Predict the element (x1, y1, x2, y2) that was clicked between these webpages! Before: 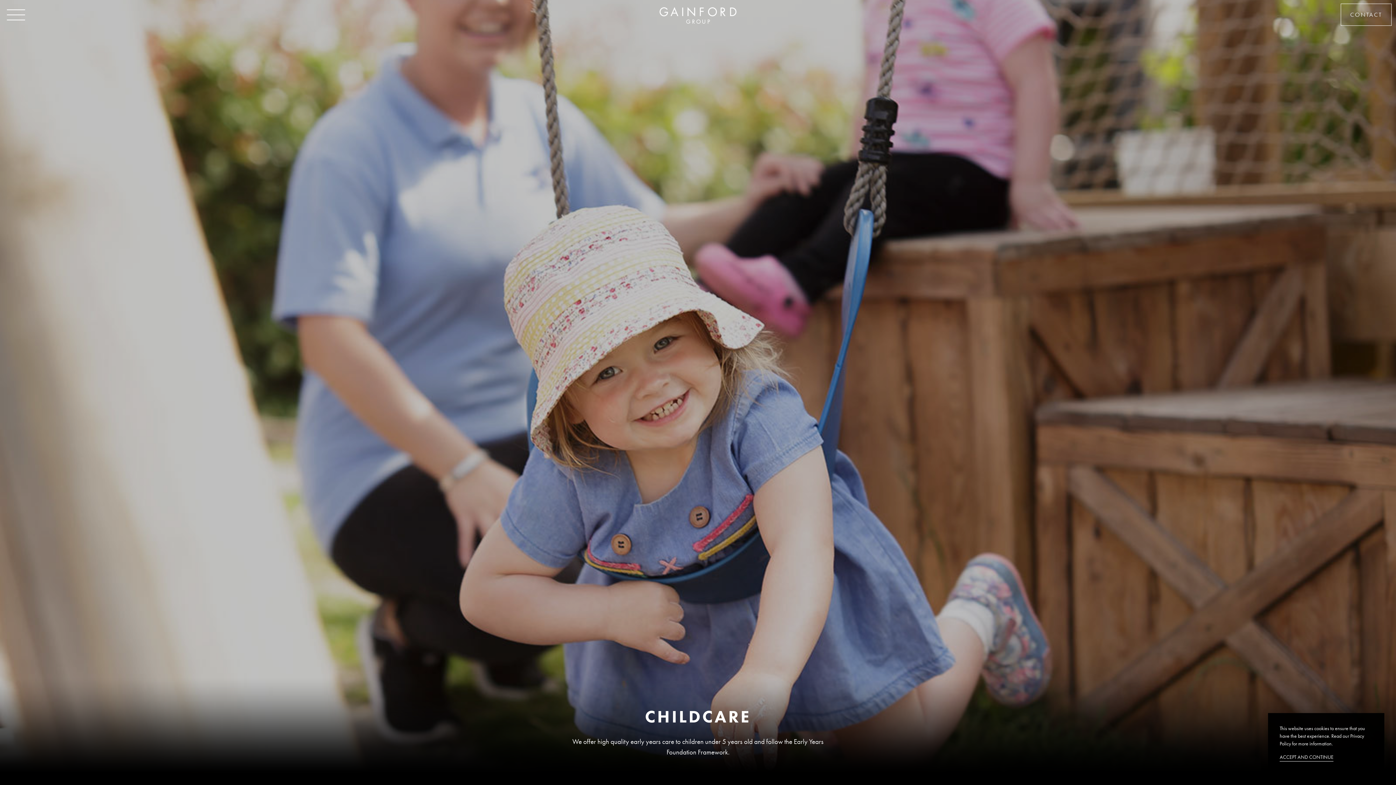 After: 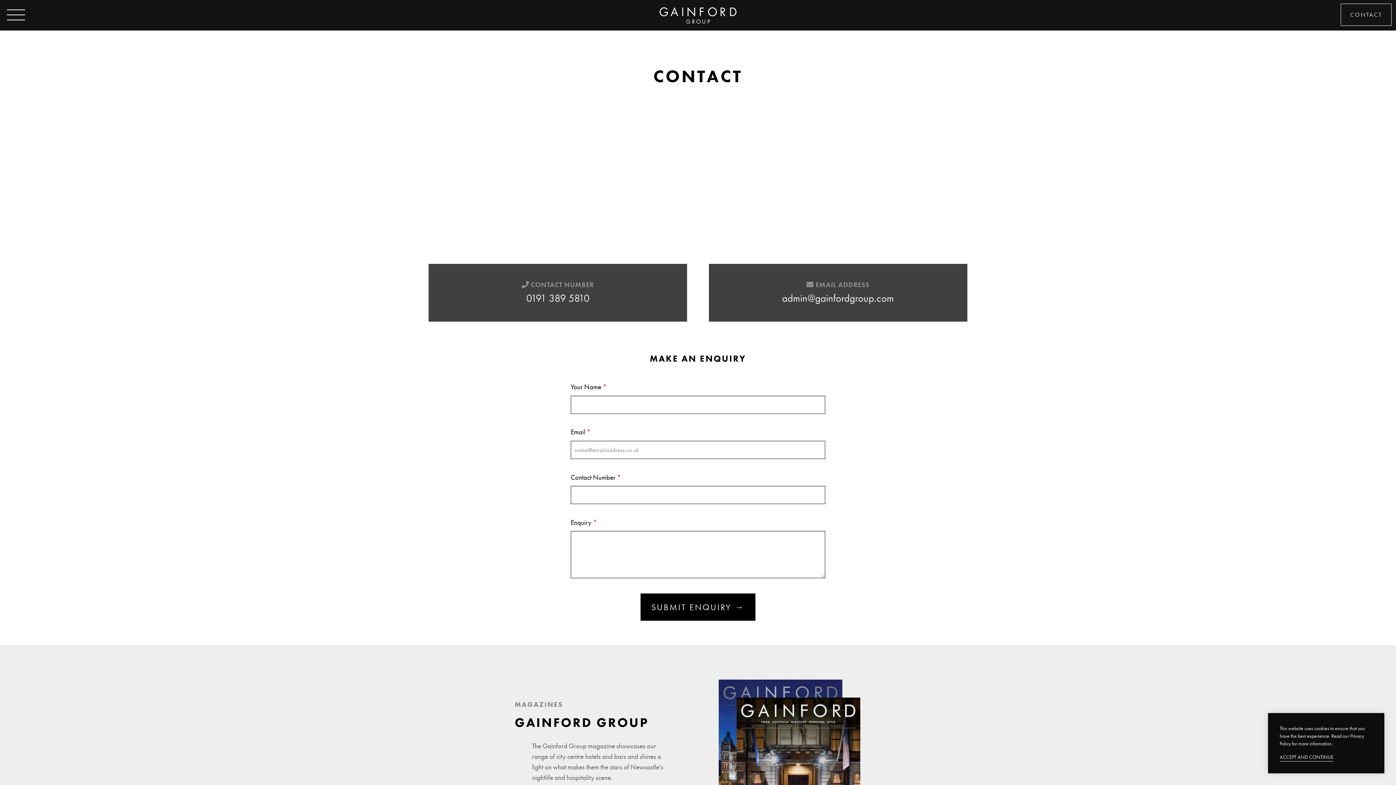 Action: label: CONTACT bbox: (1341, 3, 1391, 25)